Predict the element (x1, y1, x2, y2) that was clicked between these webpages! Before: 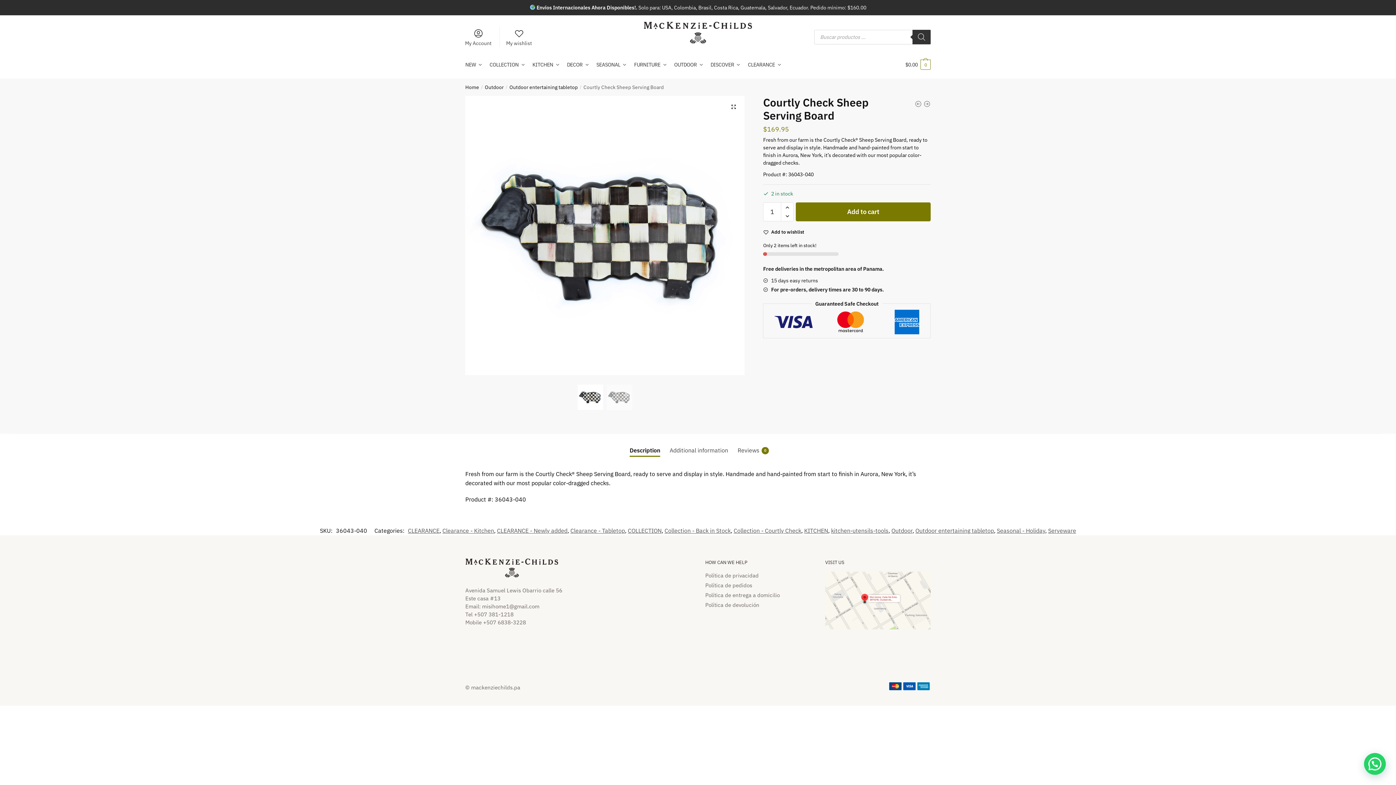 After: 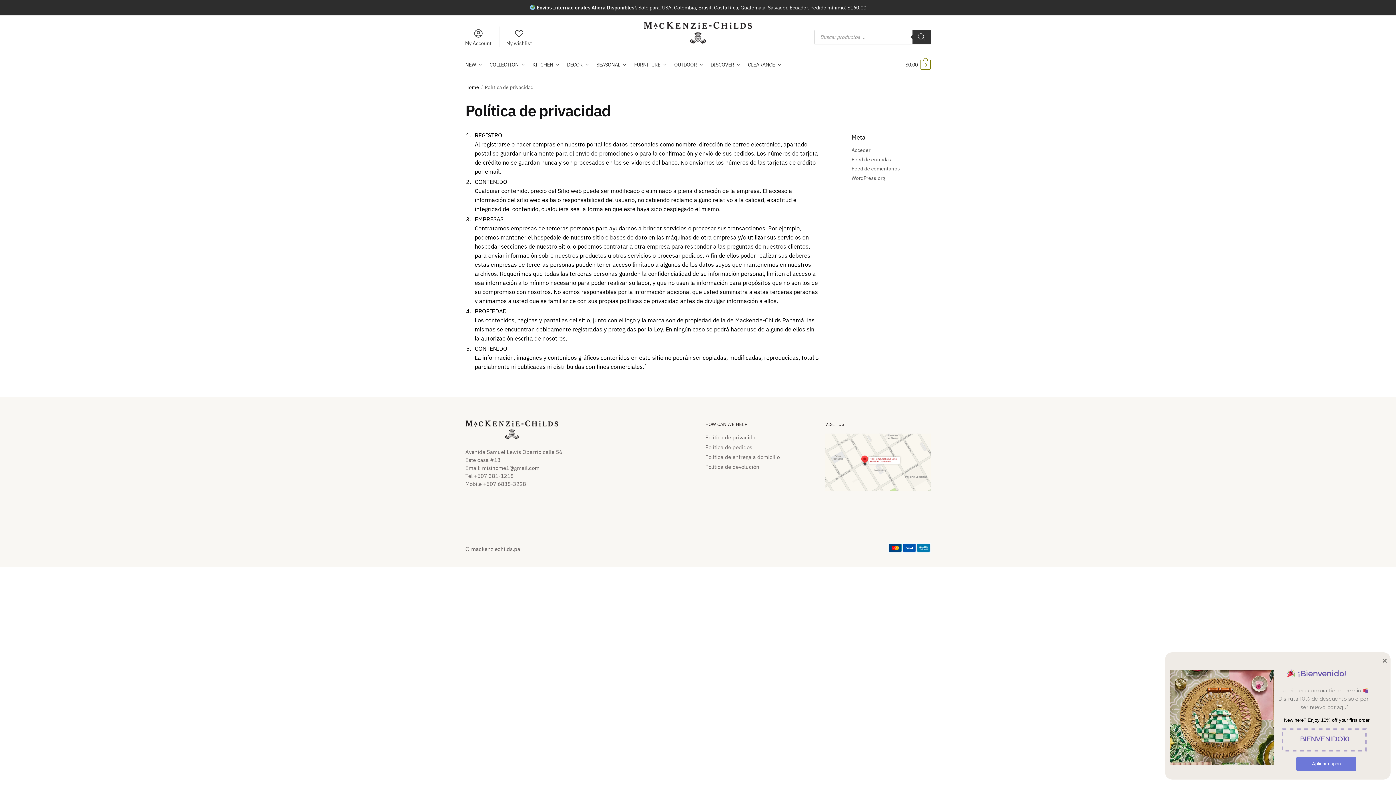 Action: bbox: (705, 572, 758, 579) label: Política de privacidad